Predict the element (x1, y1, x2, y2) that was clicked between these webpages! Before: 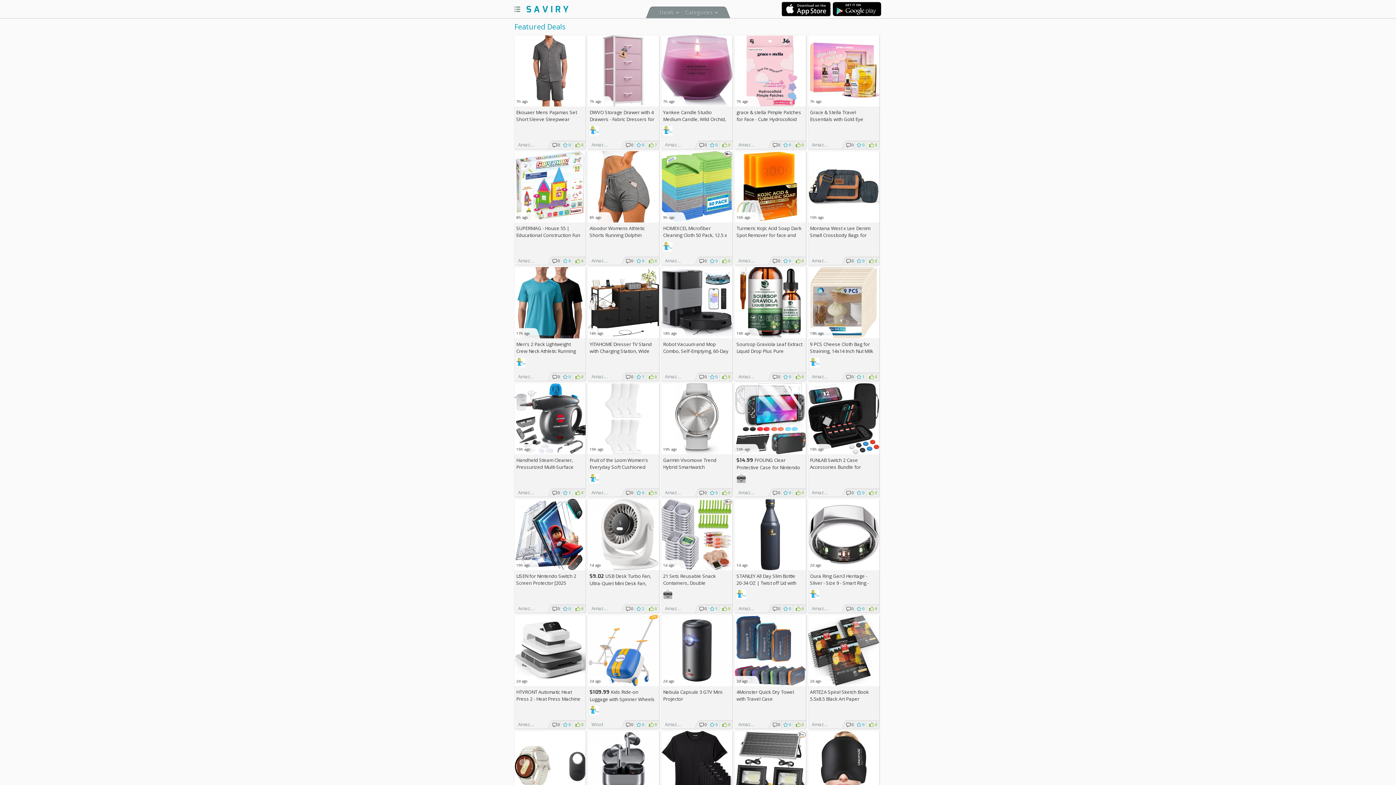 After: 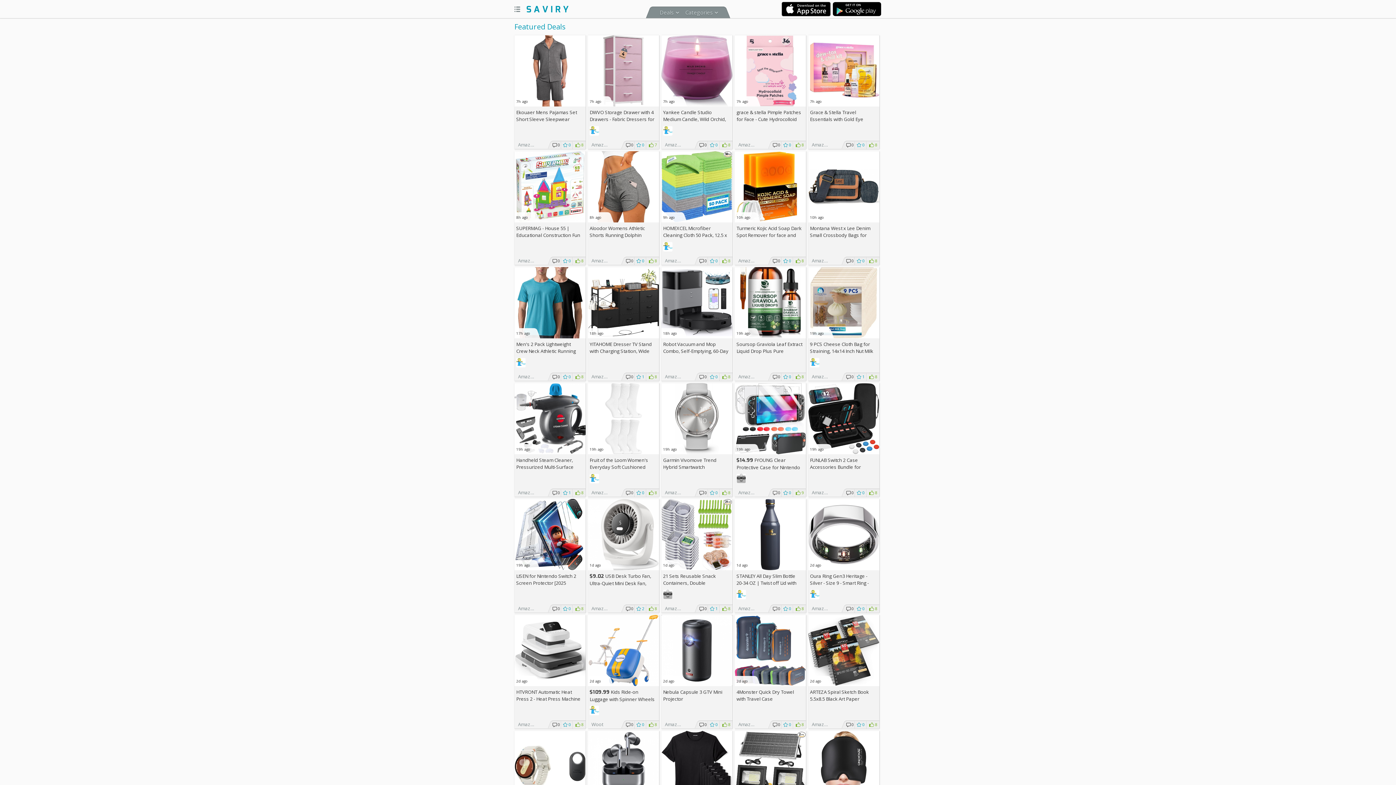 Action: bbox: (522, 2, 573, 17)